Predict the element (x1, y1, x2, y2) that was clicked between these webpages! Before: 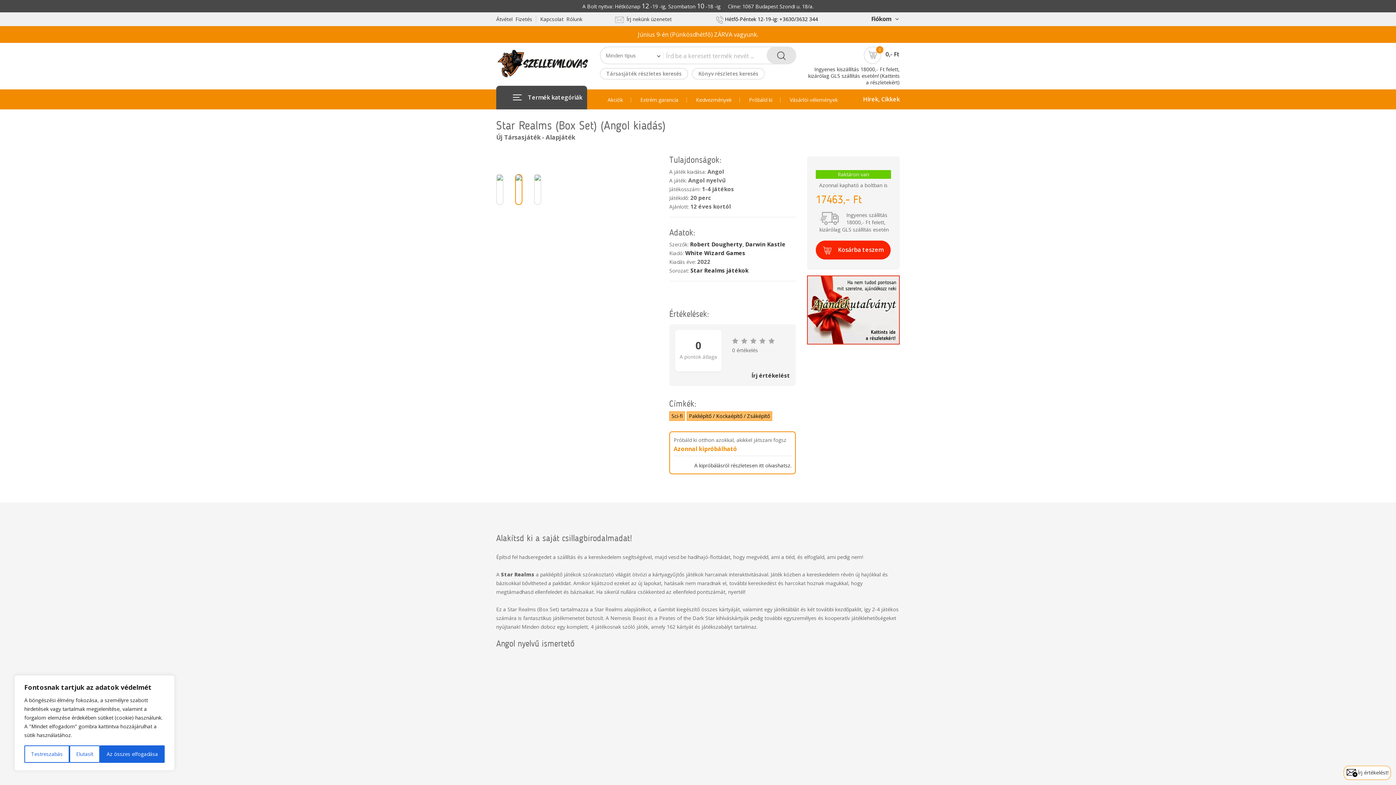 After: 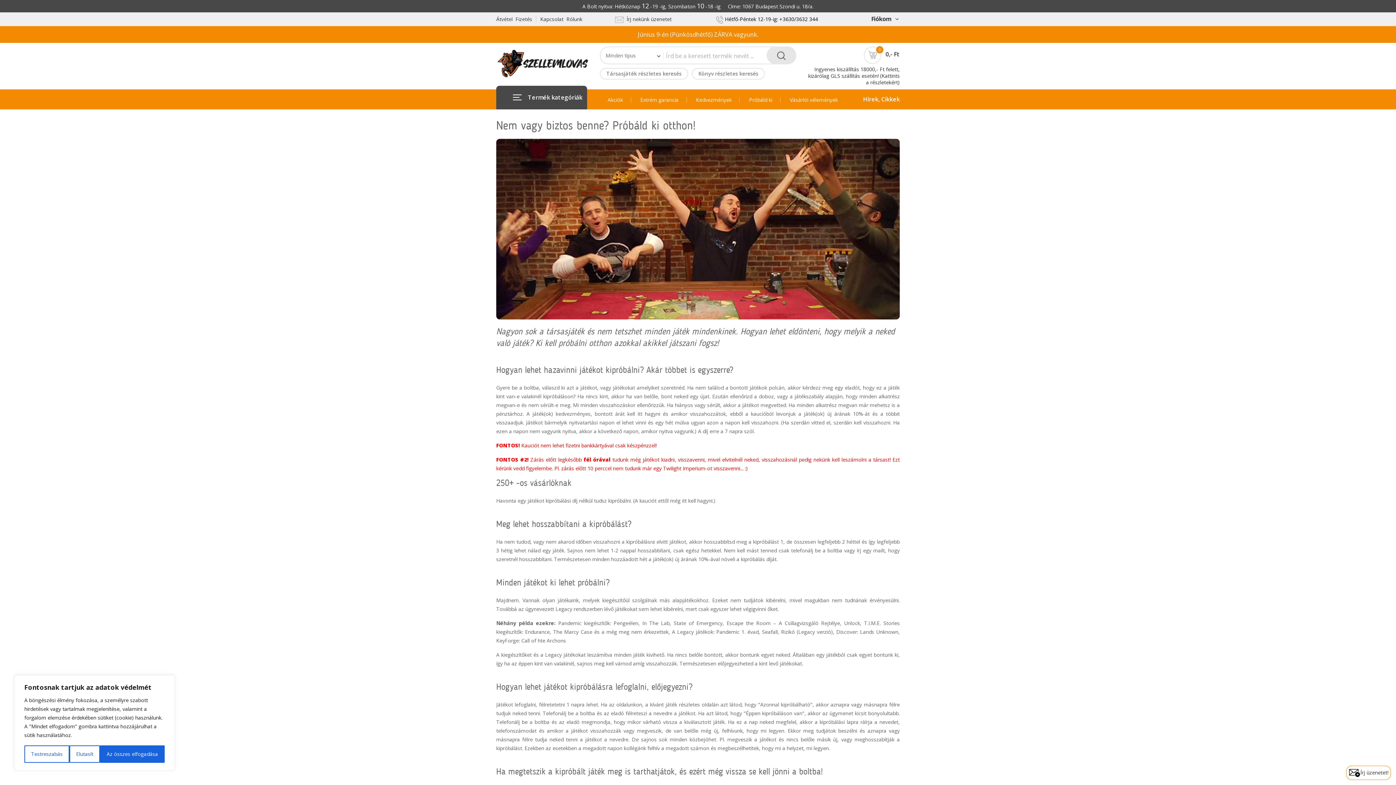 Action: label: A kipróbálásról részletesen itt olvashatsz. bbox: (694, 461, 791, 470)